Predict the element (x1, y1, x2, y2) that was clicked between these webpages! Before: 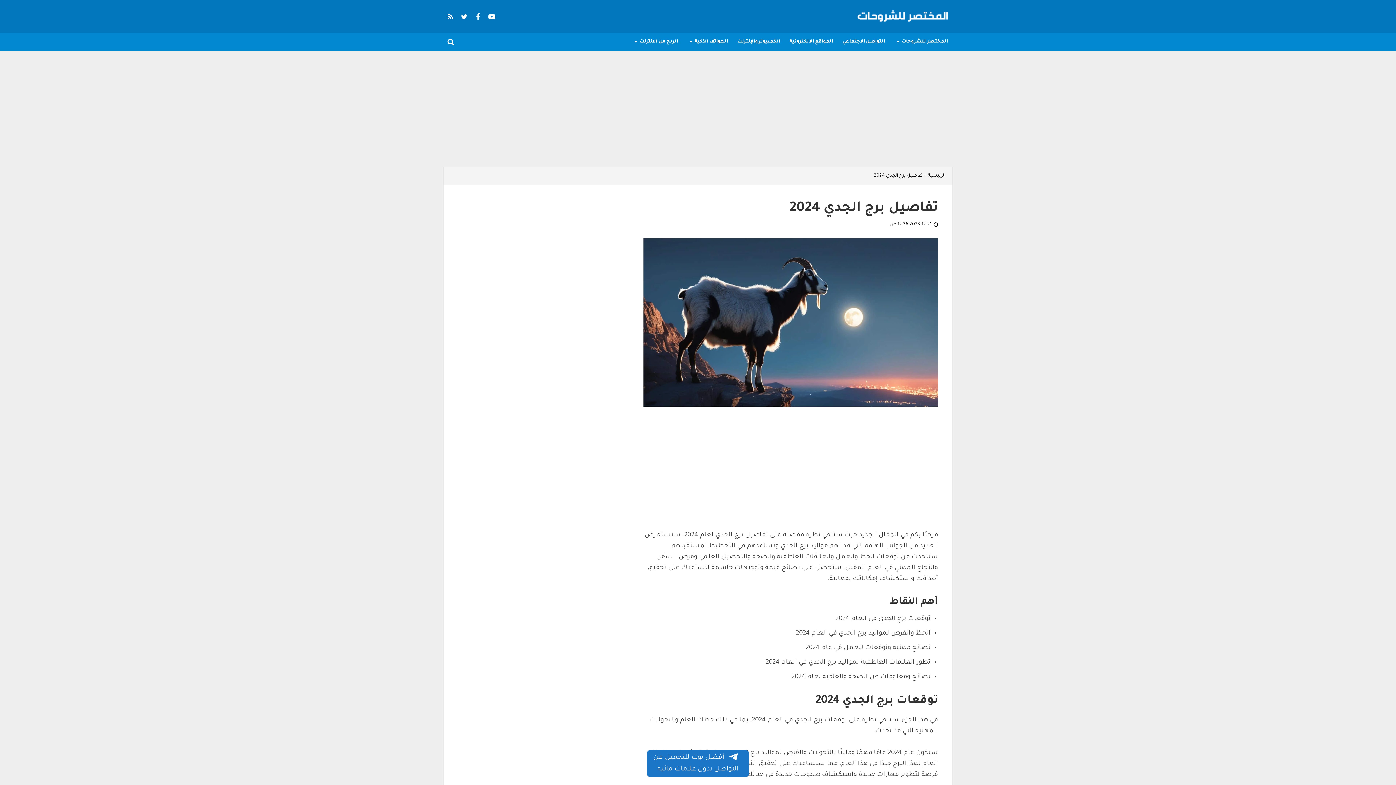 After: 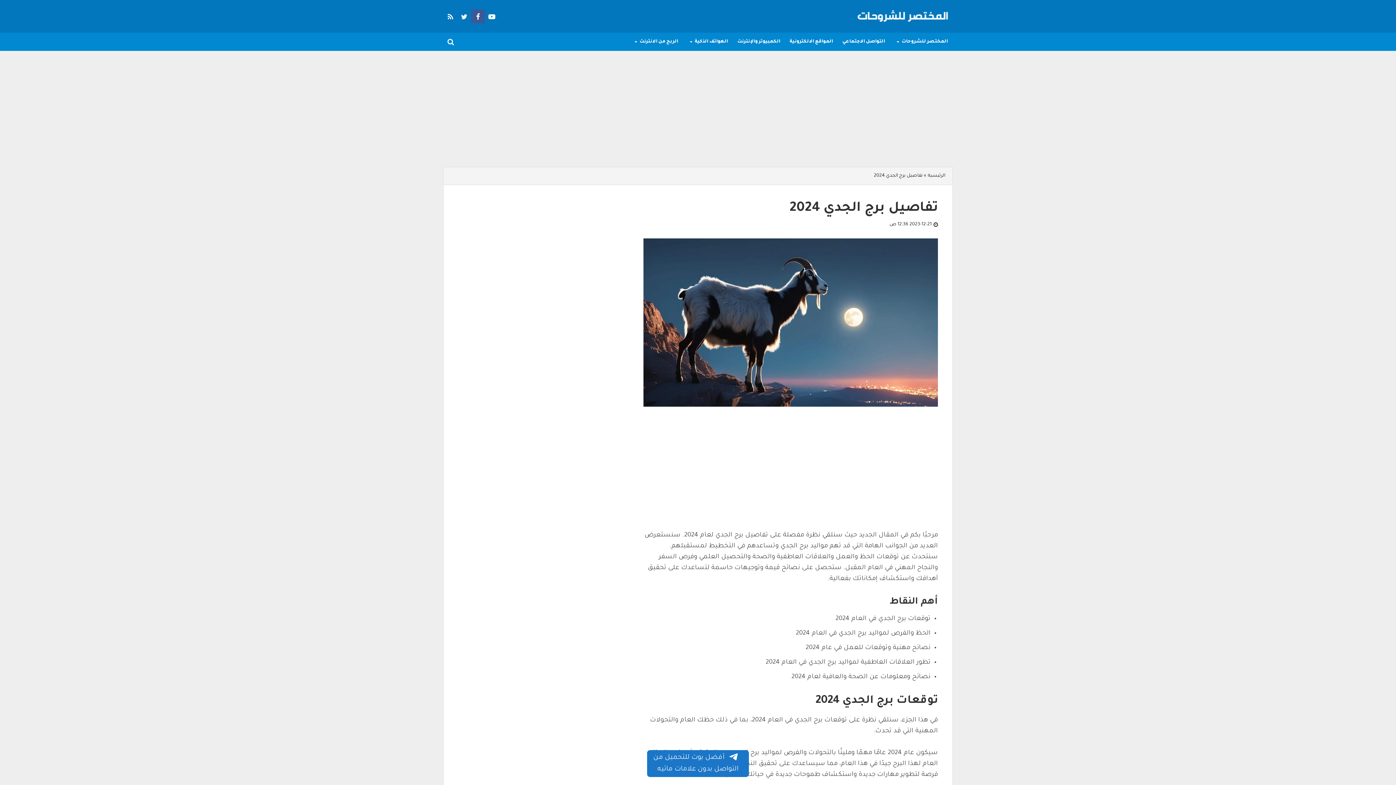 Action: bbox: (471, 9, 485, 23)